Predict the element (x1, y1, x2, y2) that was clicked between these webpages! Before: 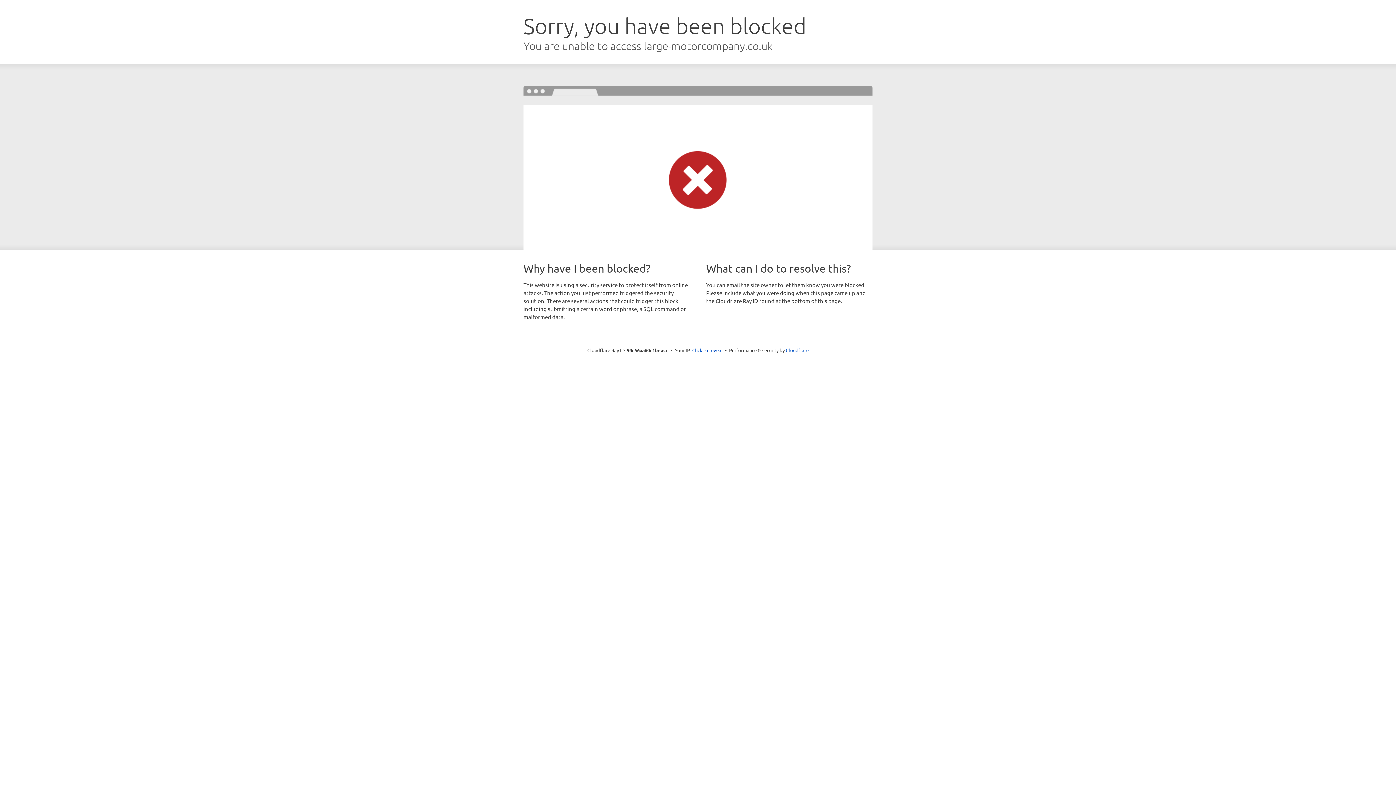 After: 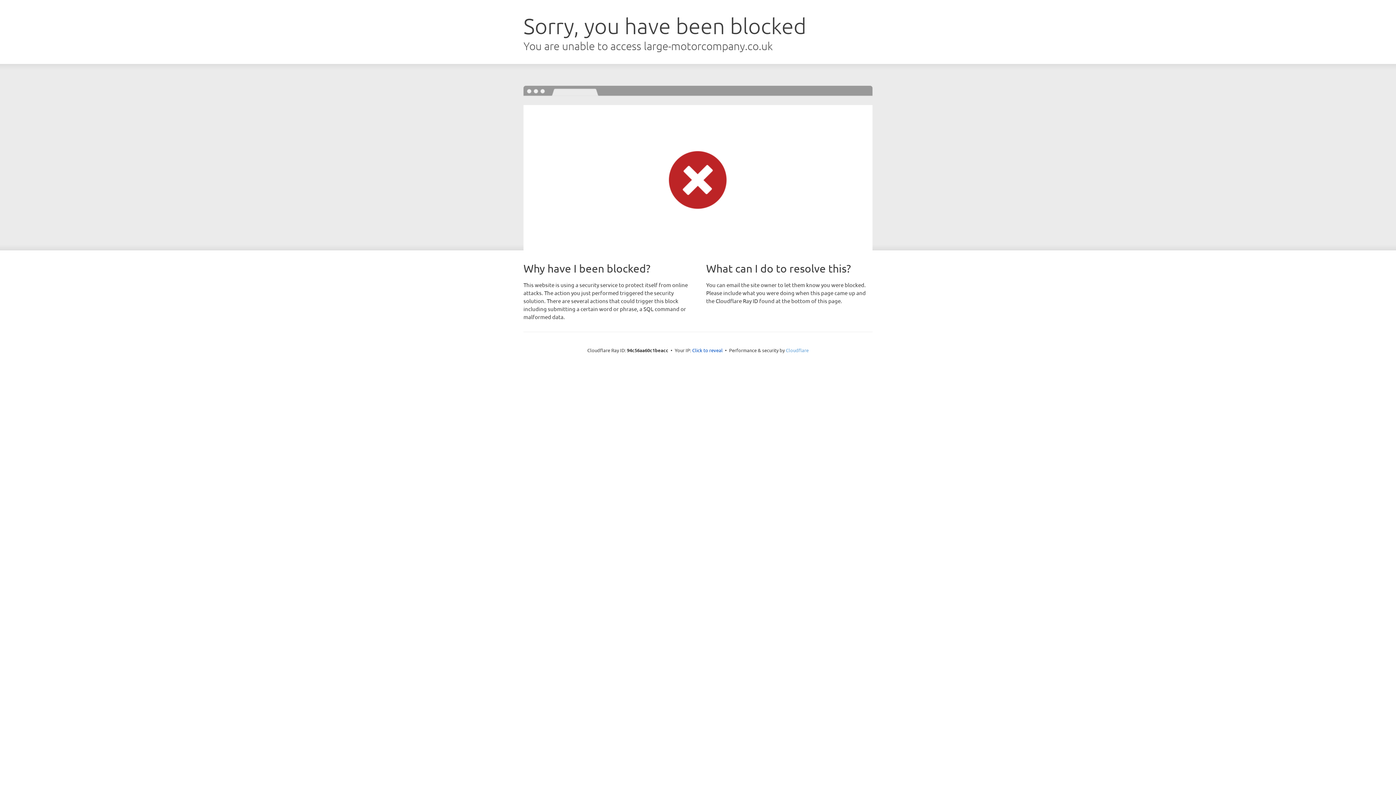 Action: label: Cloudflare bbox: (786, 347, 808, 353)